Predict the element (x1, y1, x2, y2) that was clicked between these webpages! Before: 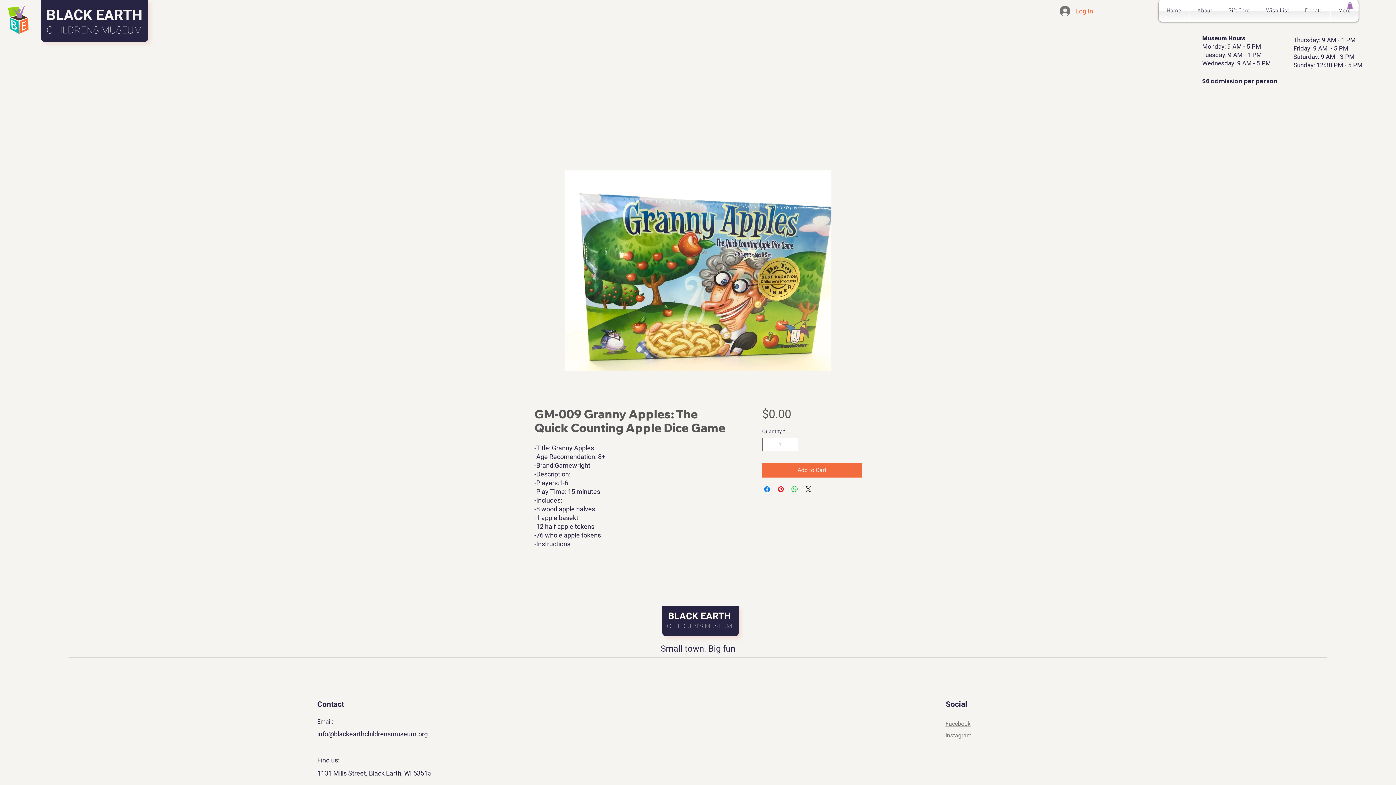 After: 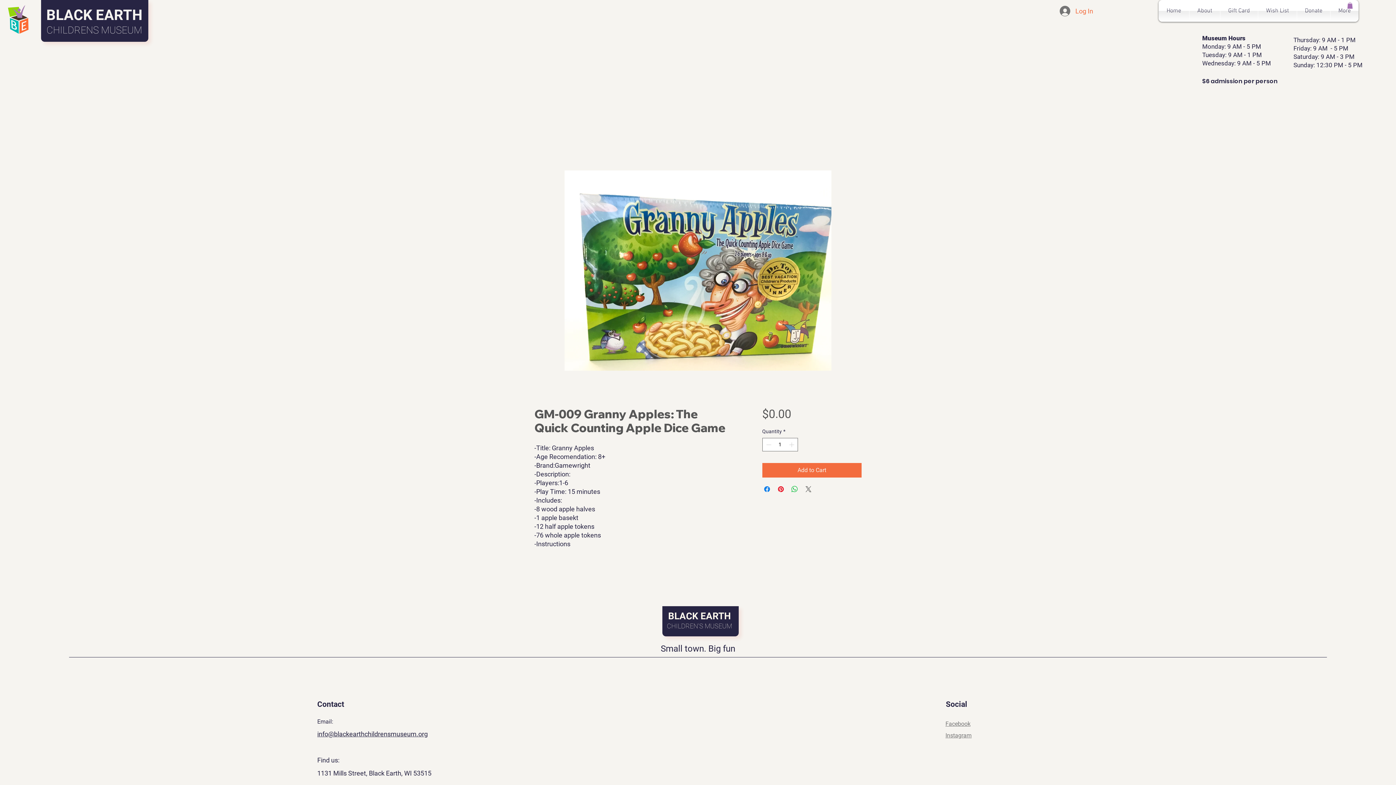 Action: label: Share on X bbox: (804, 485, 812, 493)